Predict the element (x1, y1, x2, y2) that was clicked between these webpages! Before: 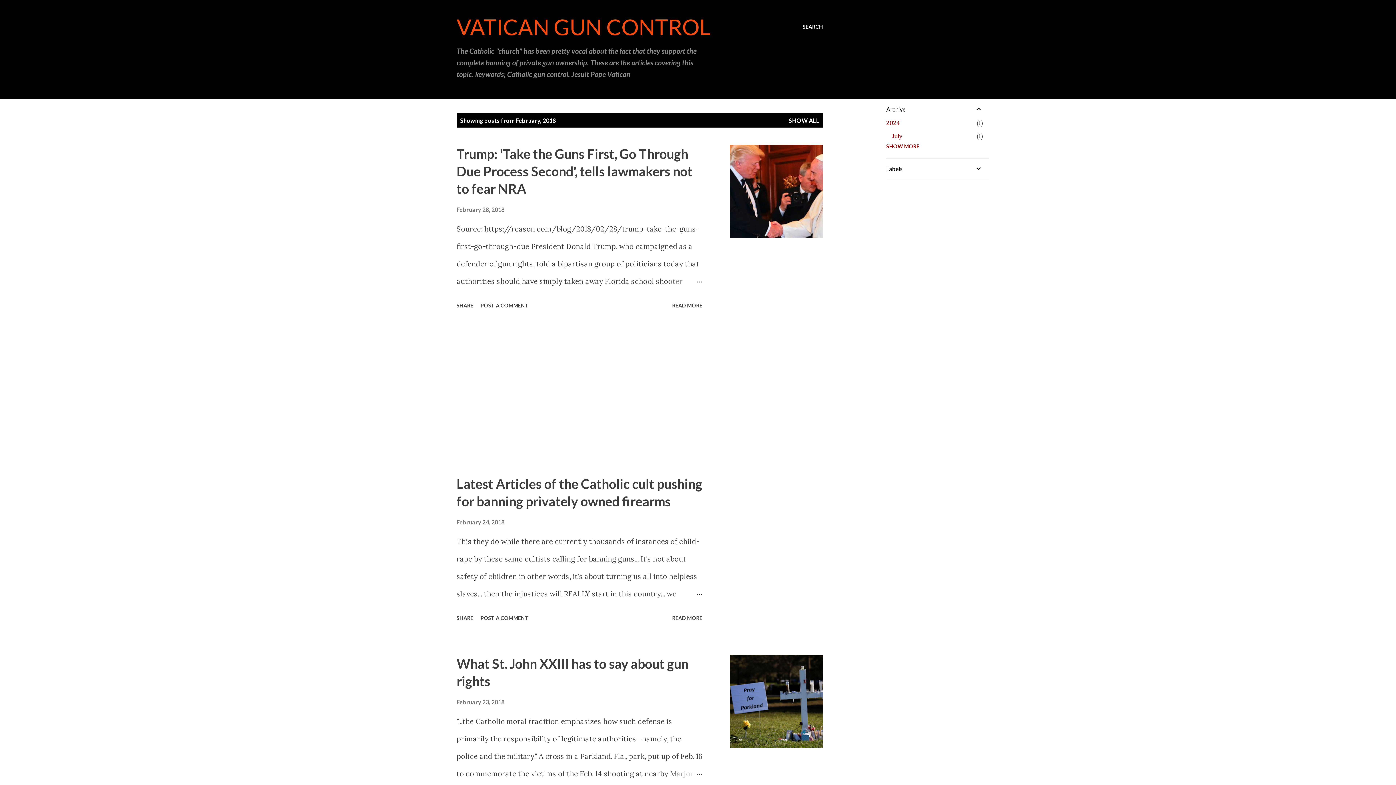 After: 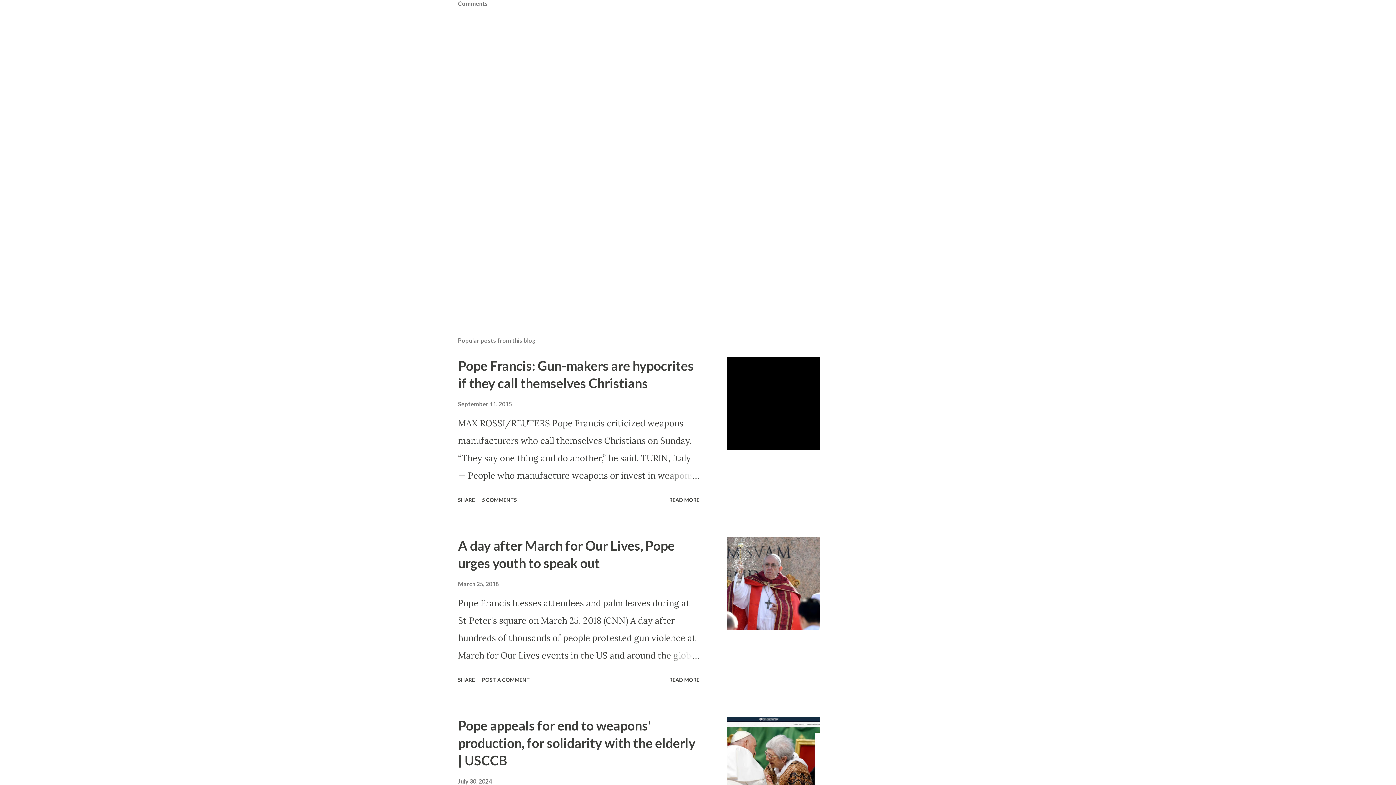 Action: bbox: (477, 612, 531, 624) label: POST A COMMENT